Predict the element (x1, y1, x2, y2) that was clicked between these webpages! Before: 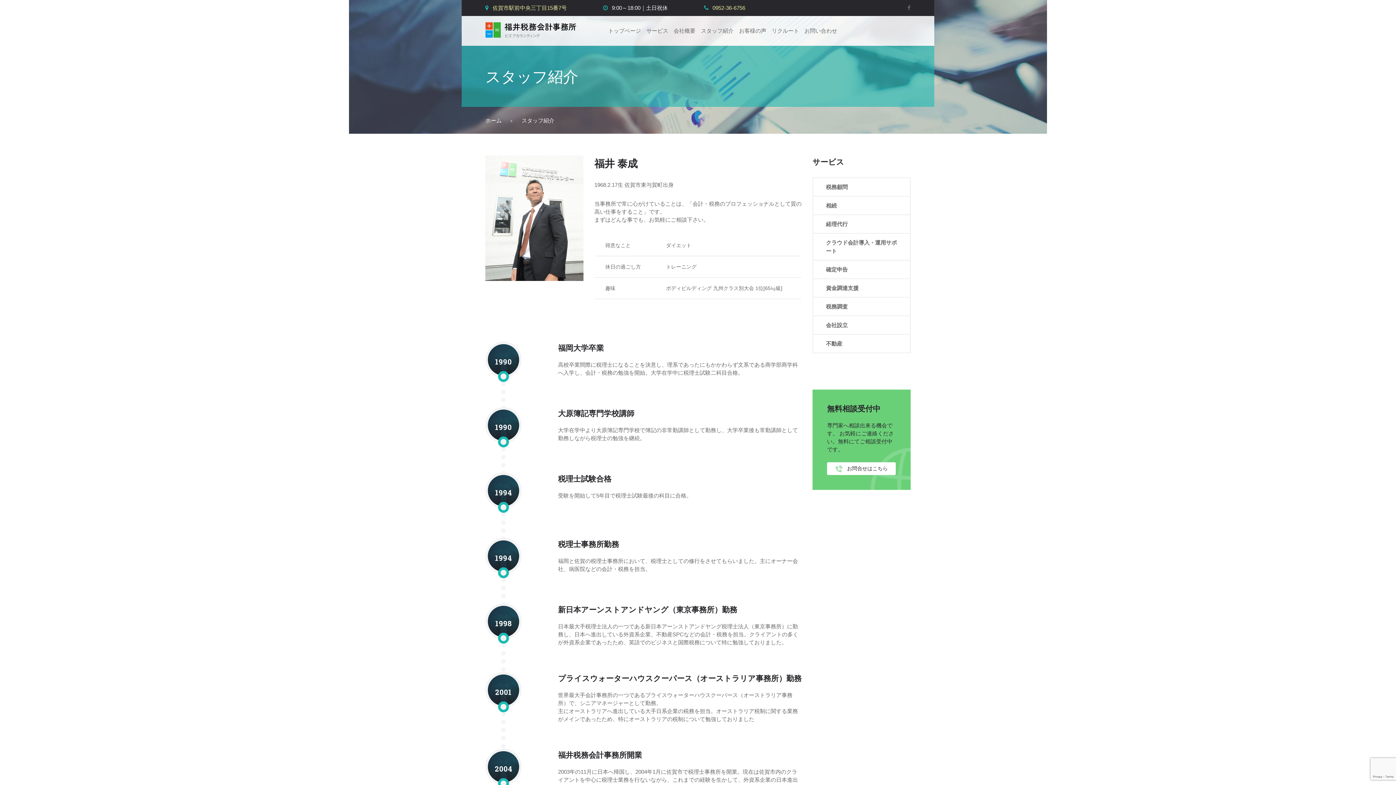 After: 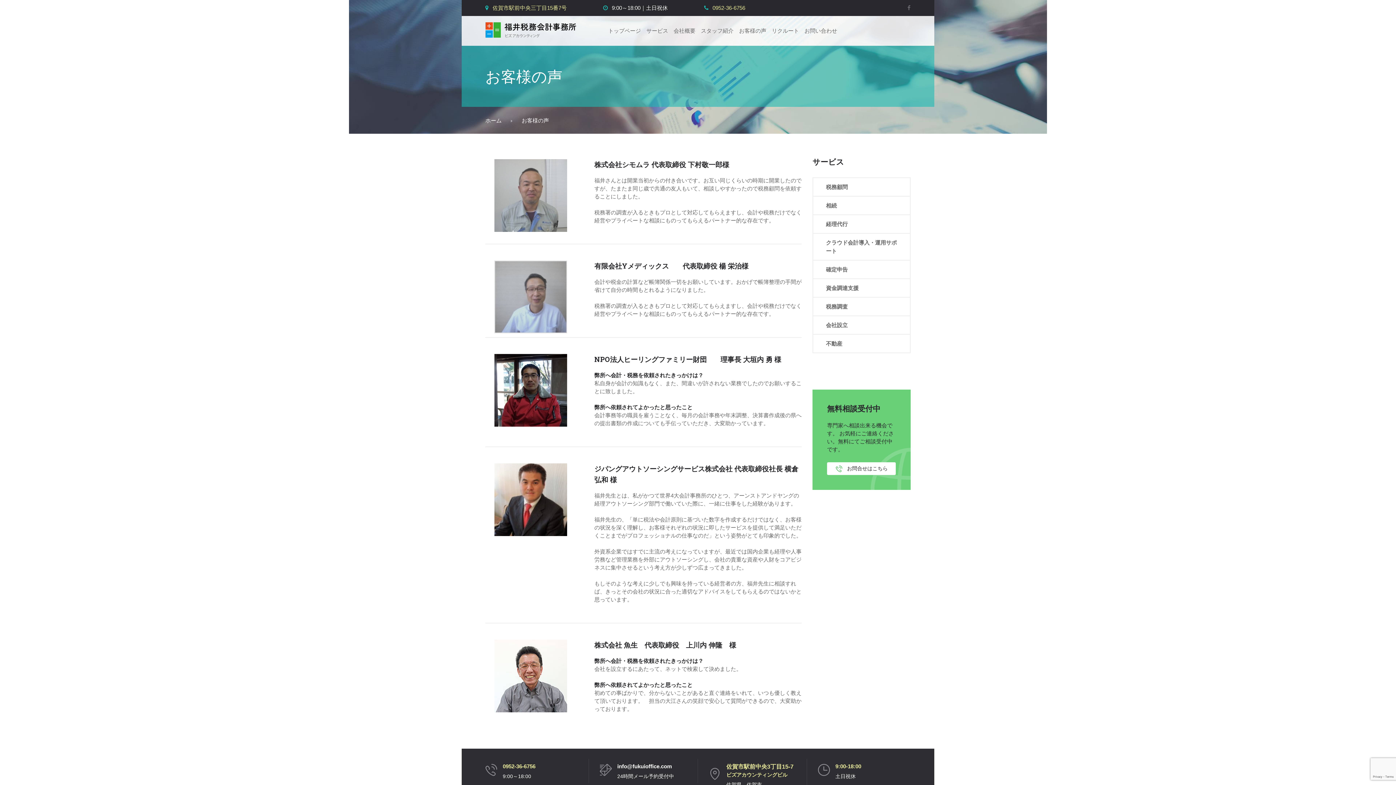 Action: bbox: (739, 16, 766, 45) label: お客様の声